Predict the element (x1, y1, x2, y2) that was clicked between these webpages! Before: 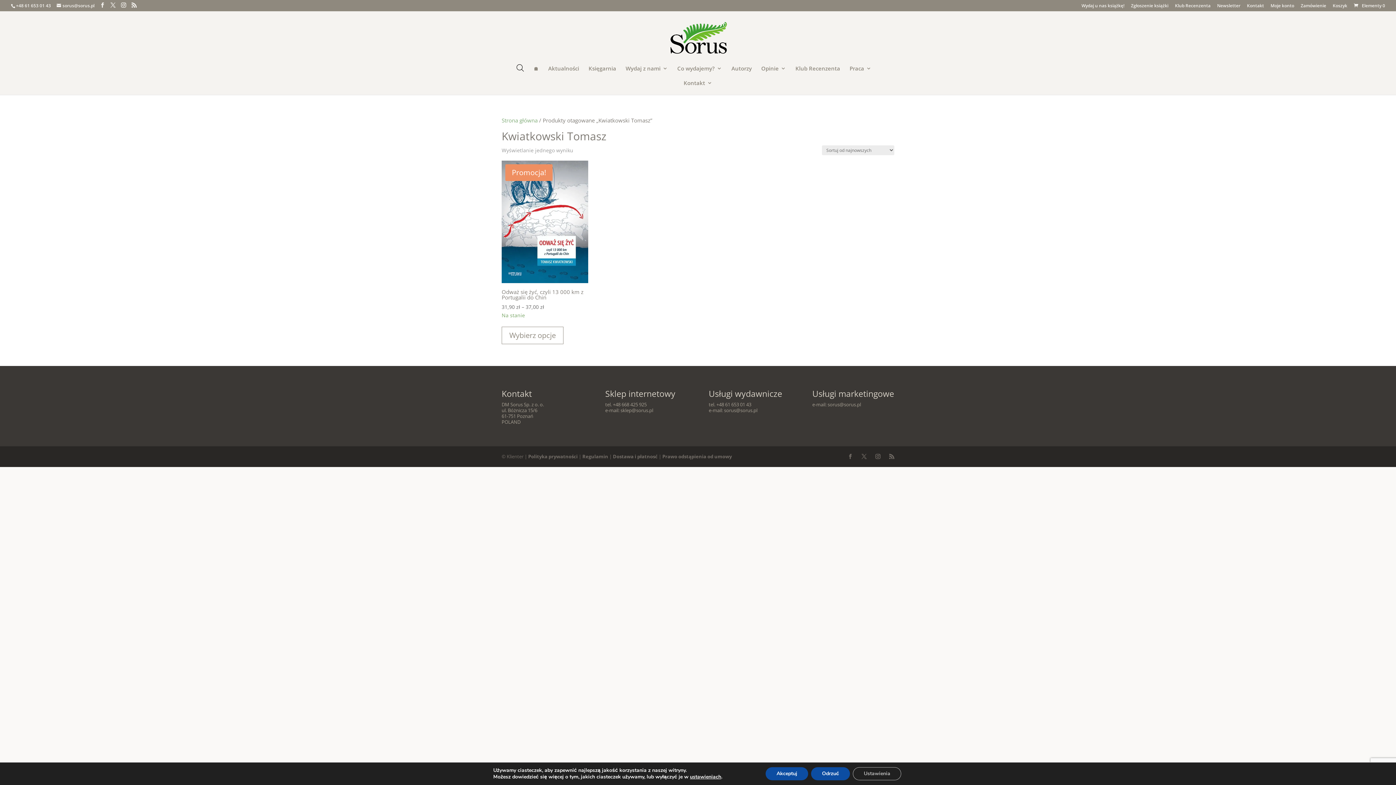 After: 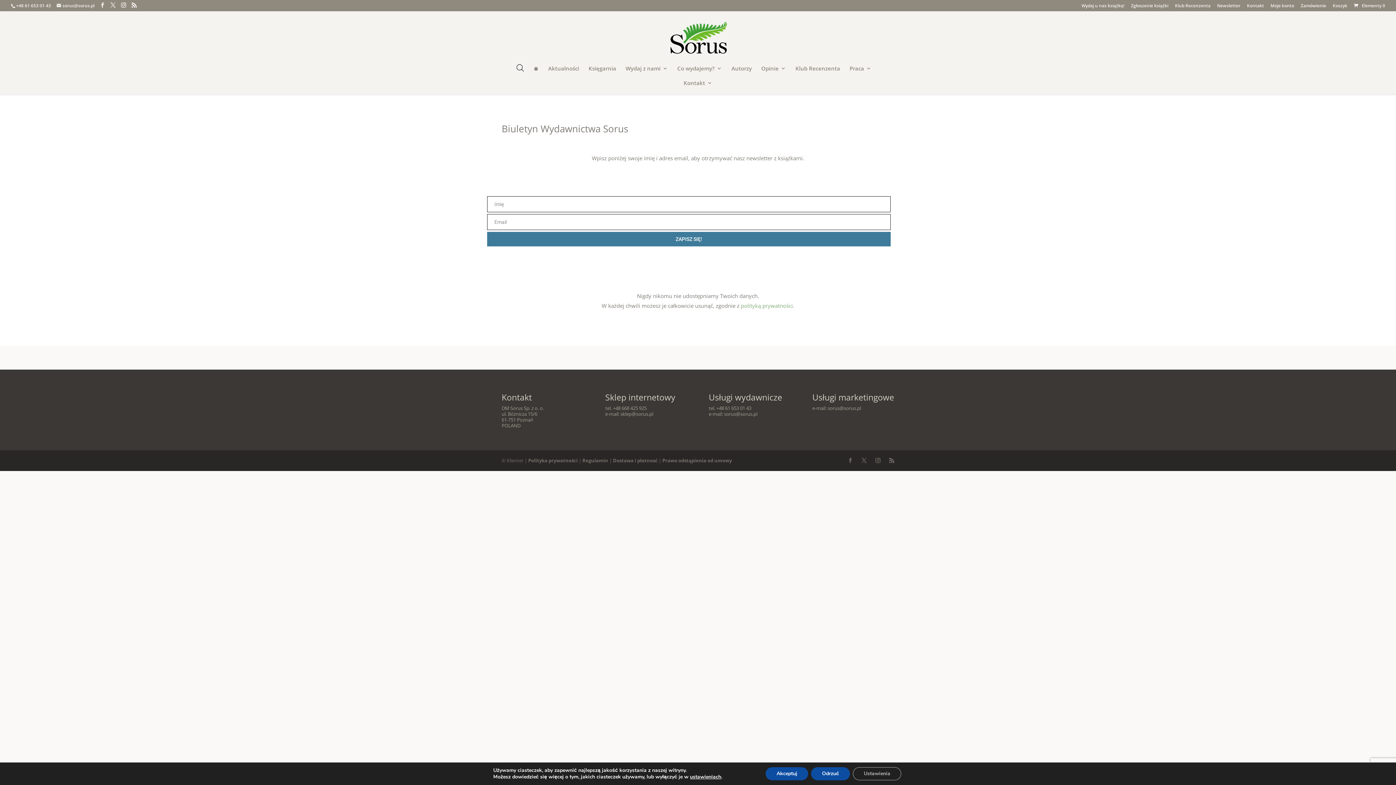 Action: bbox: (1217, 3, 1240, 11) label: Newsletter